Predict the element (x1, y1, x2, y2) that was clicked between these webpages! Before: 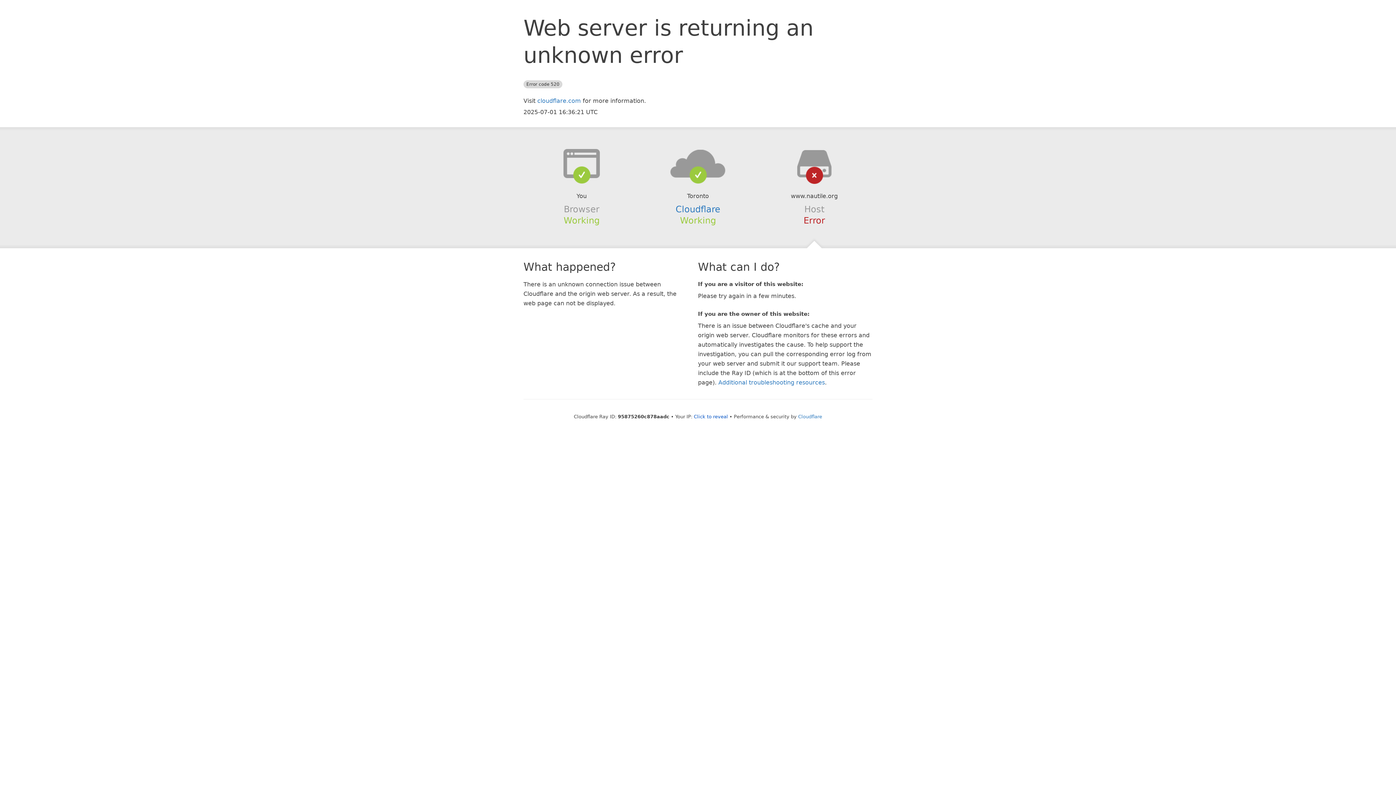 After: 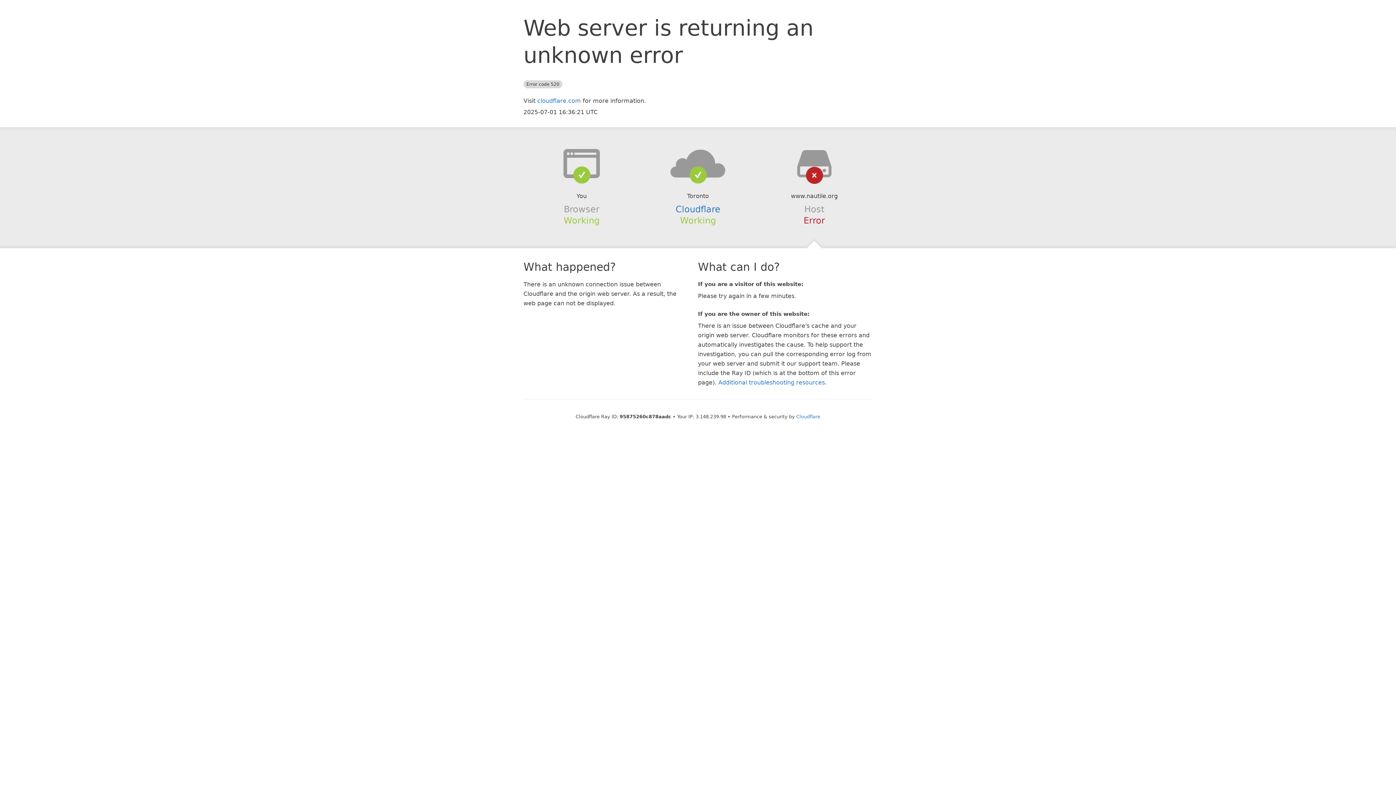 Action: bbox: (694, 414, 728, 419) label: Click to reveal